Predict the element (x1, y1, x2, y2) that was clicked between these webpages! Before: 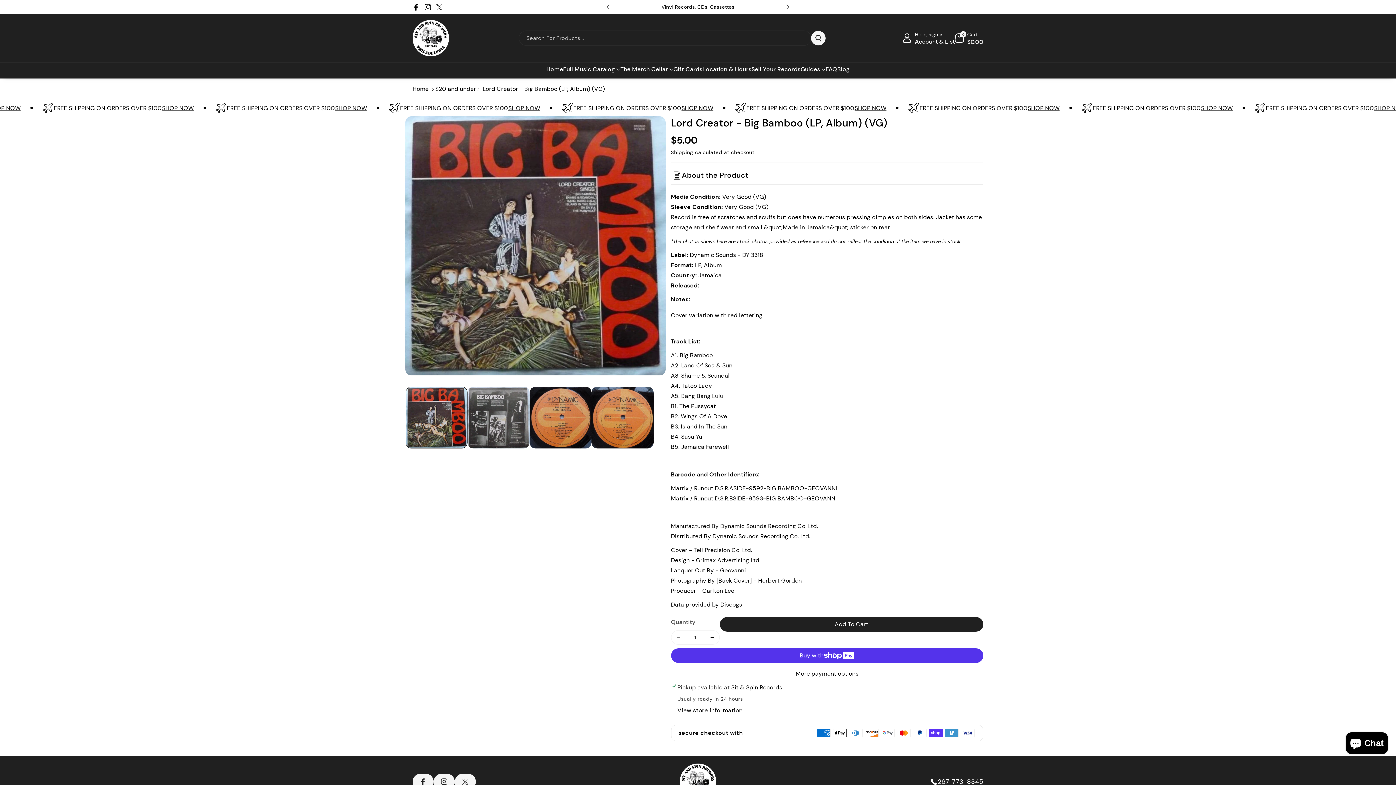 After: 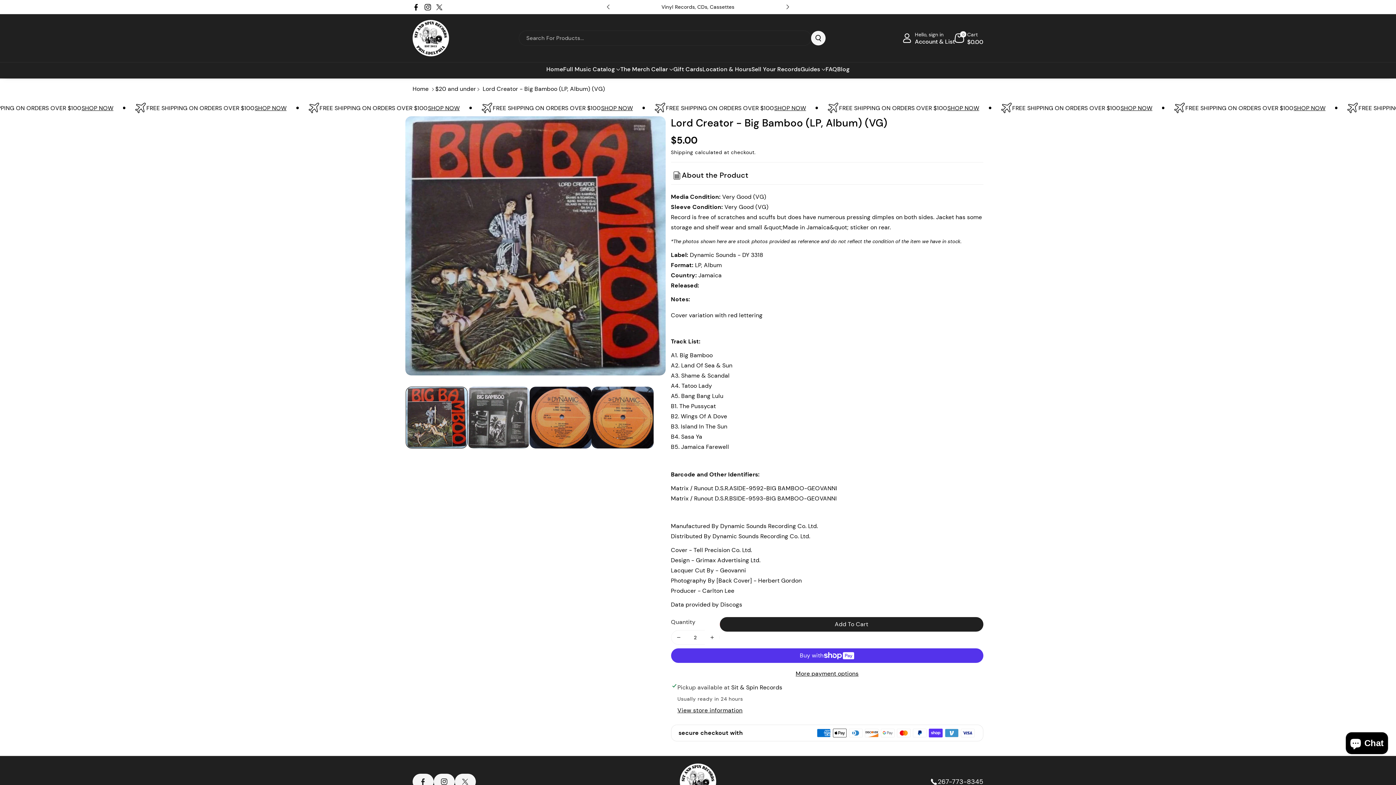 Action: bbox: (704, 630, 719, 645) label: Increase quantity for Lord Creator - Big Bamboo (LP, Album) (VG)